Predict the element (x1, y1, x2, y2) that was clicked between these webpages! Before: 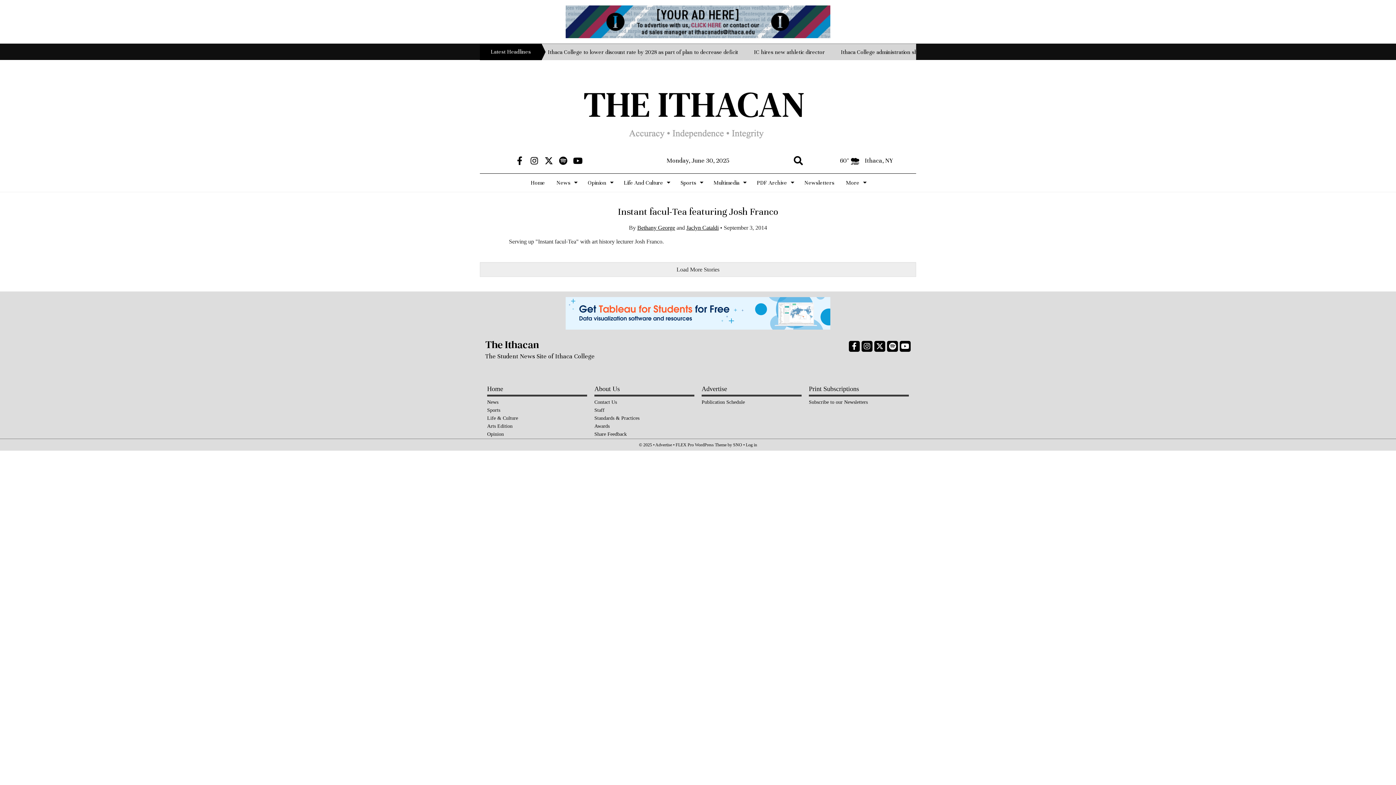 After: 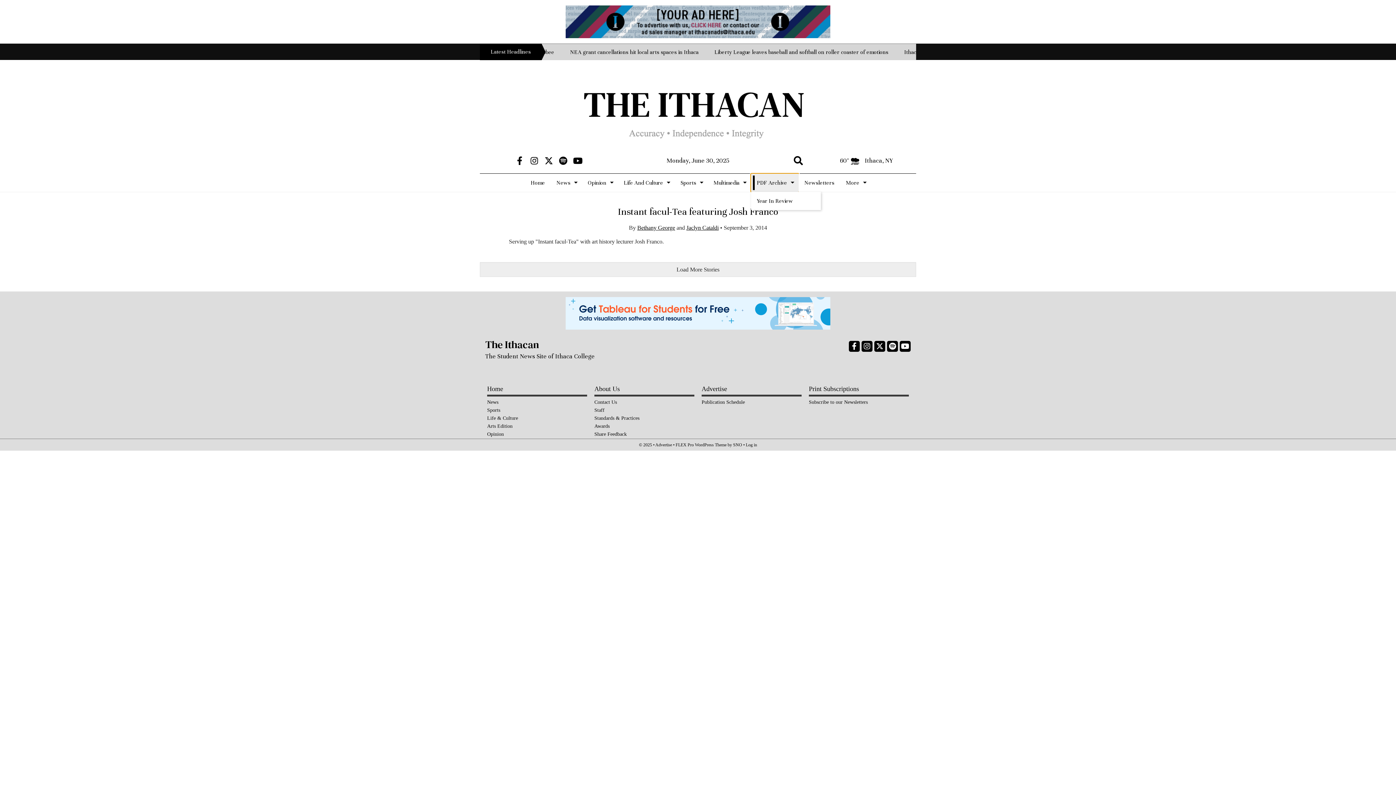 Action: label: PDF Archive bbox: (751, 173, 798, 192)